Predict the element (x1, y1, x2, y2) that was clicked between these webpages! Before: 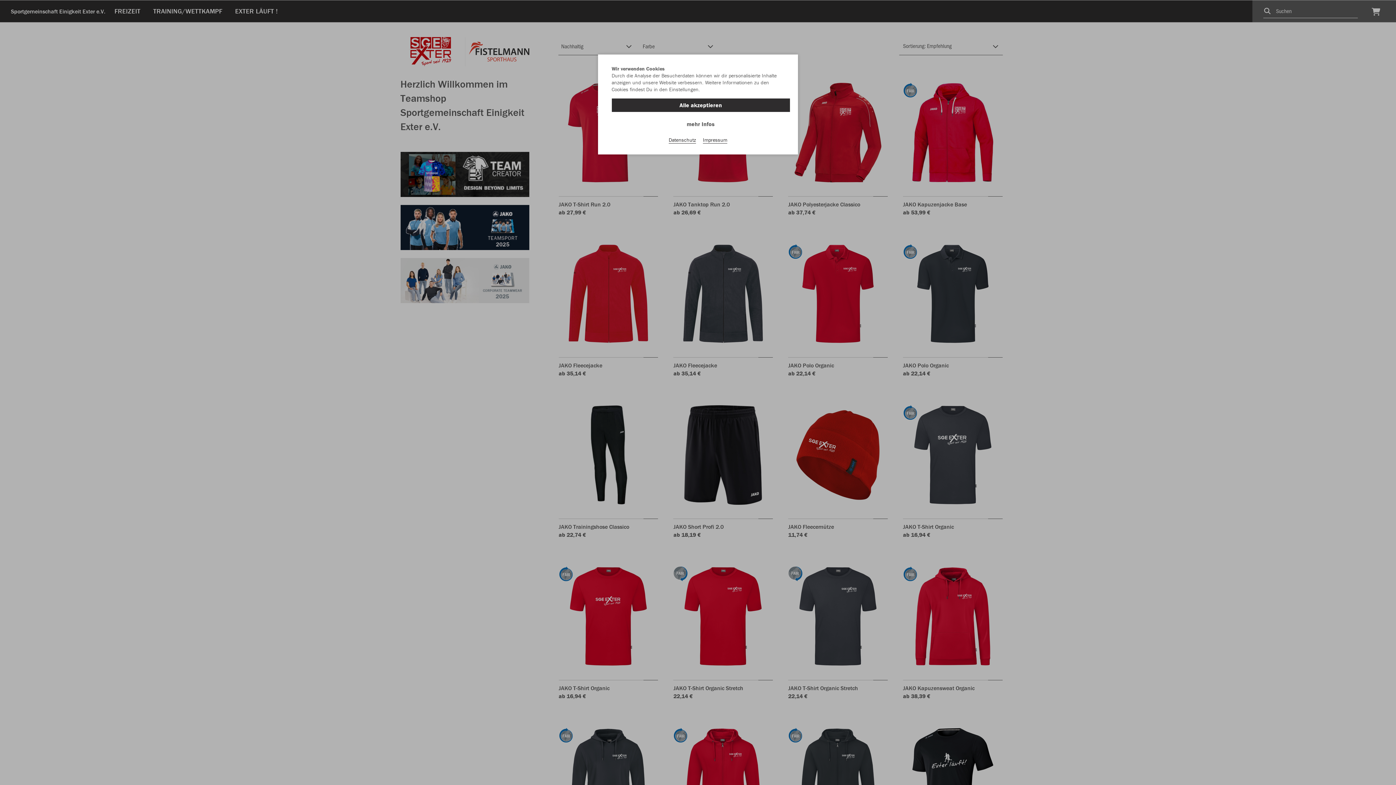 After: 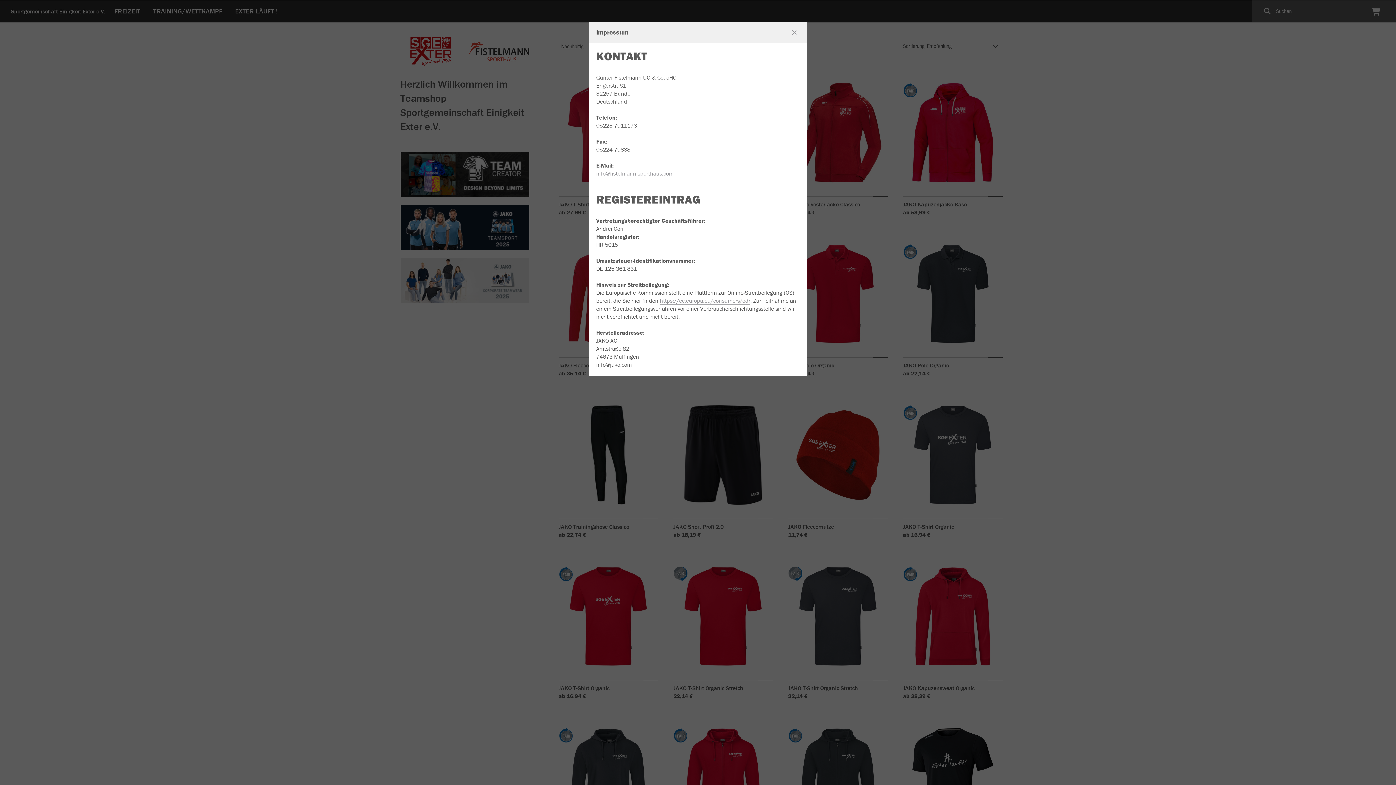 Action: label: Impressum bbox: (703, 136, 727, 143)